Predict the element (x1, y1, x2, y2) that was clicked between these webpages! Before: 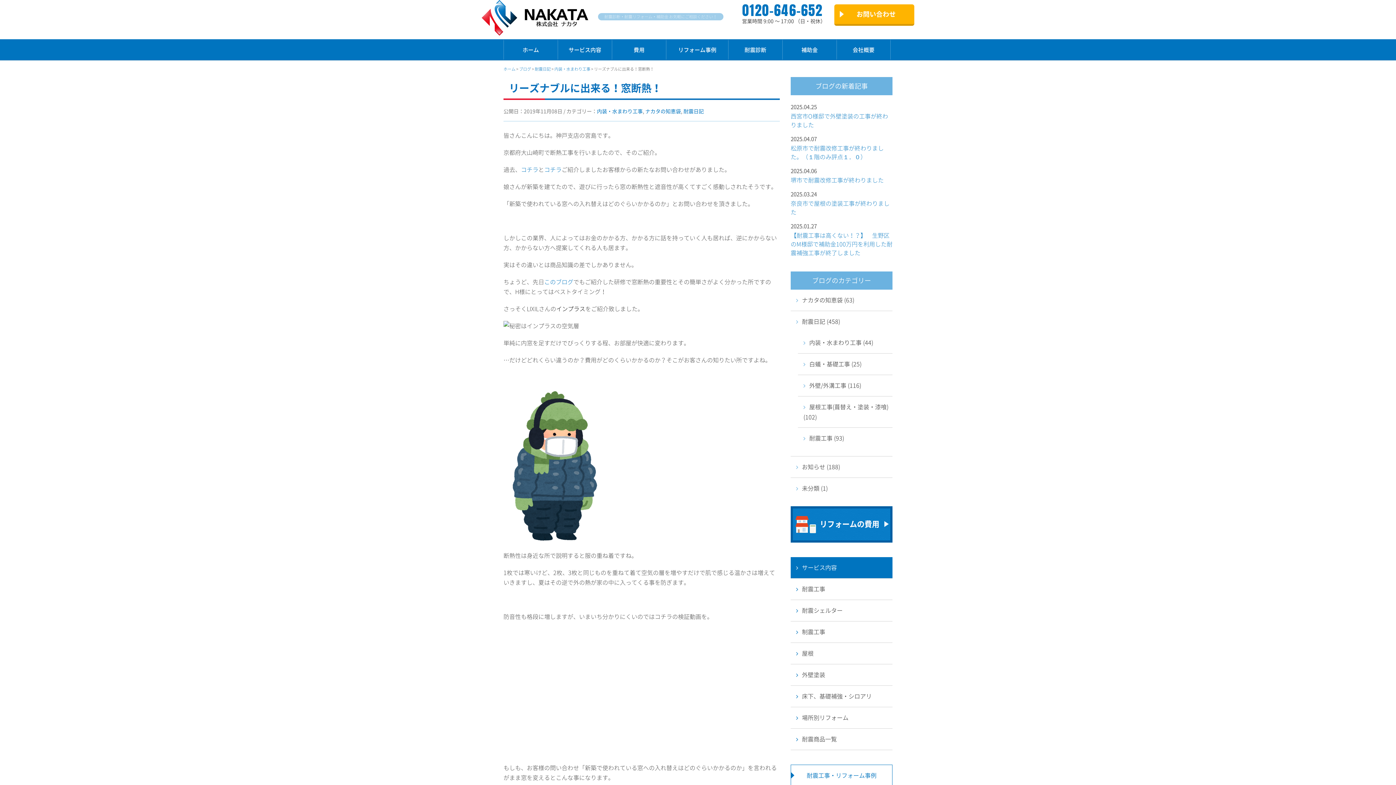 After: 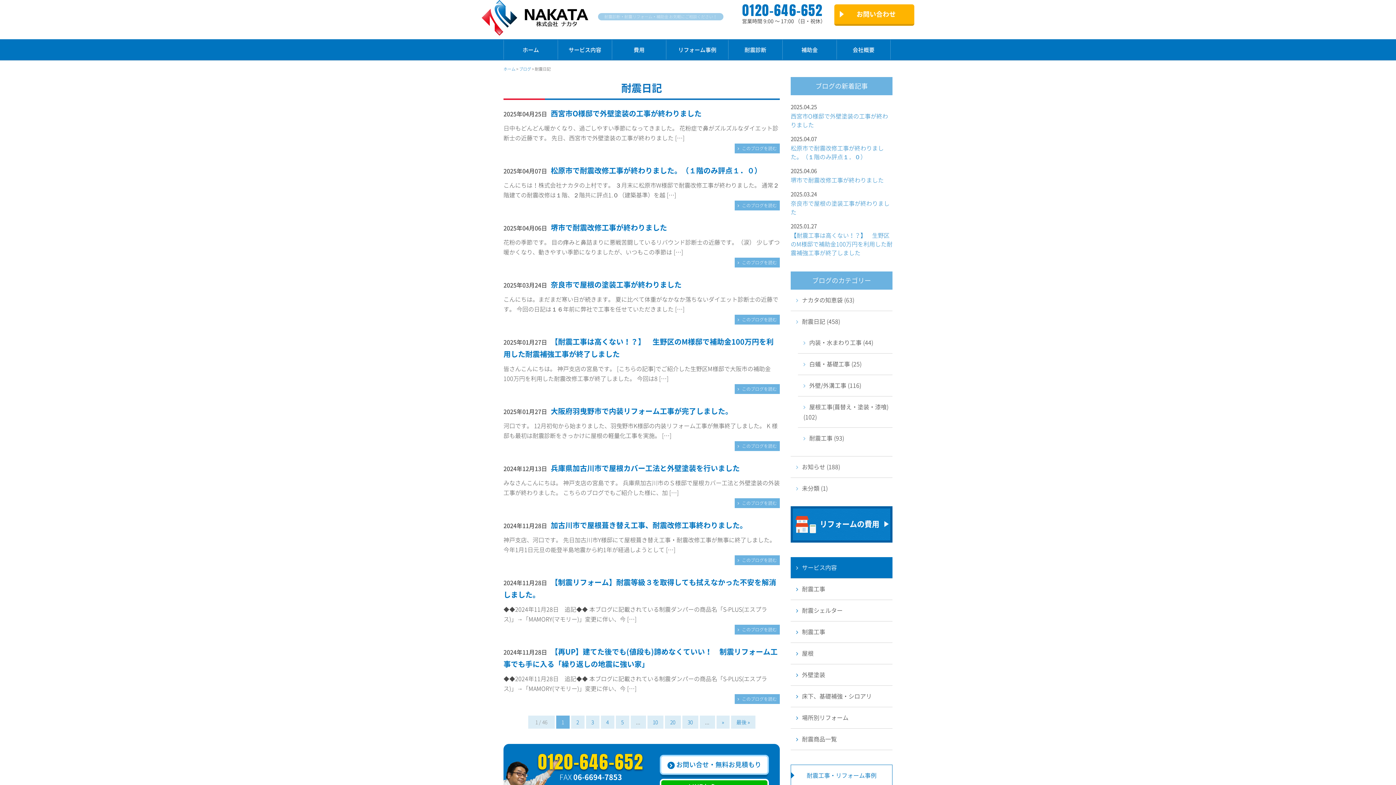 Action: label: 耐震日記 bbox: (683, 107, 704, 114)